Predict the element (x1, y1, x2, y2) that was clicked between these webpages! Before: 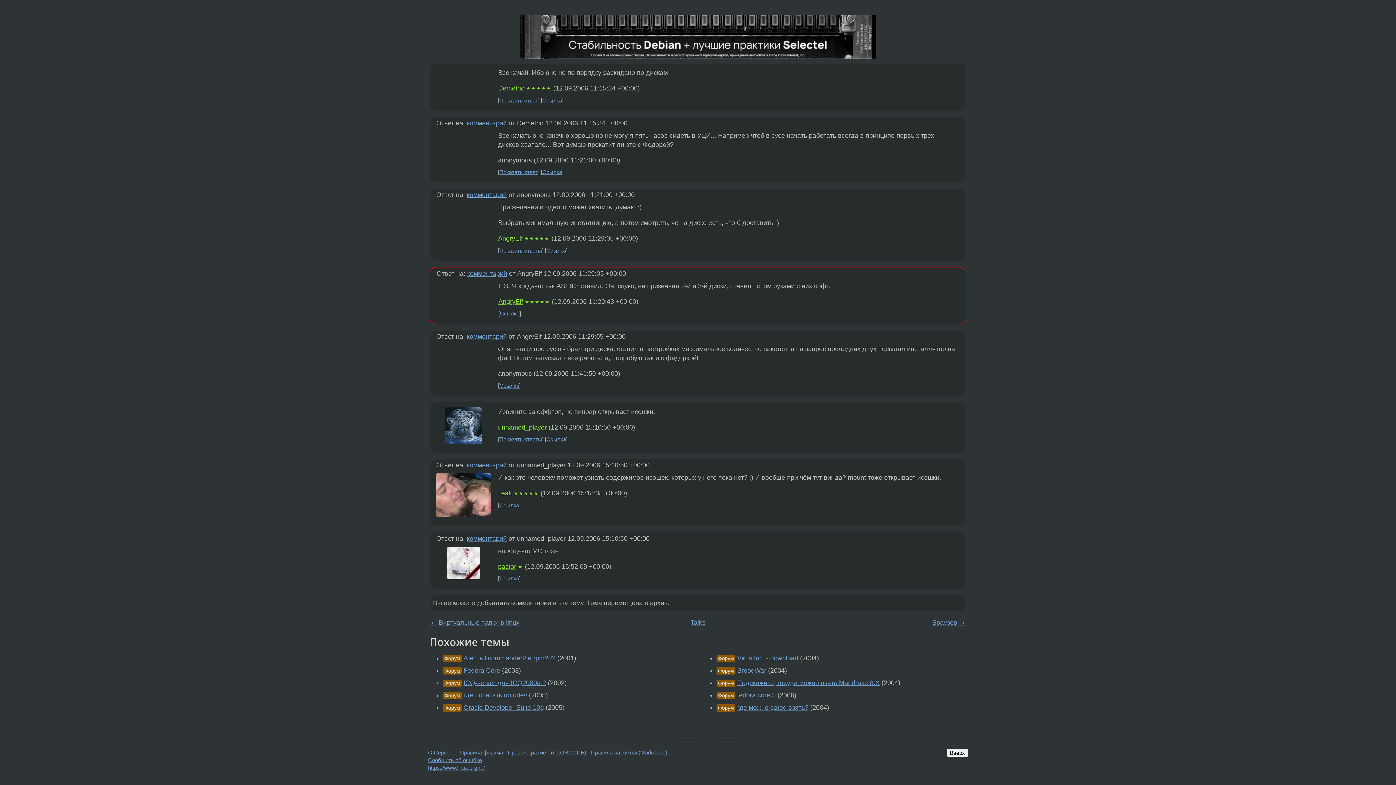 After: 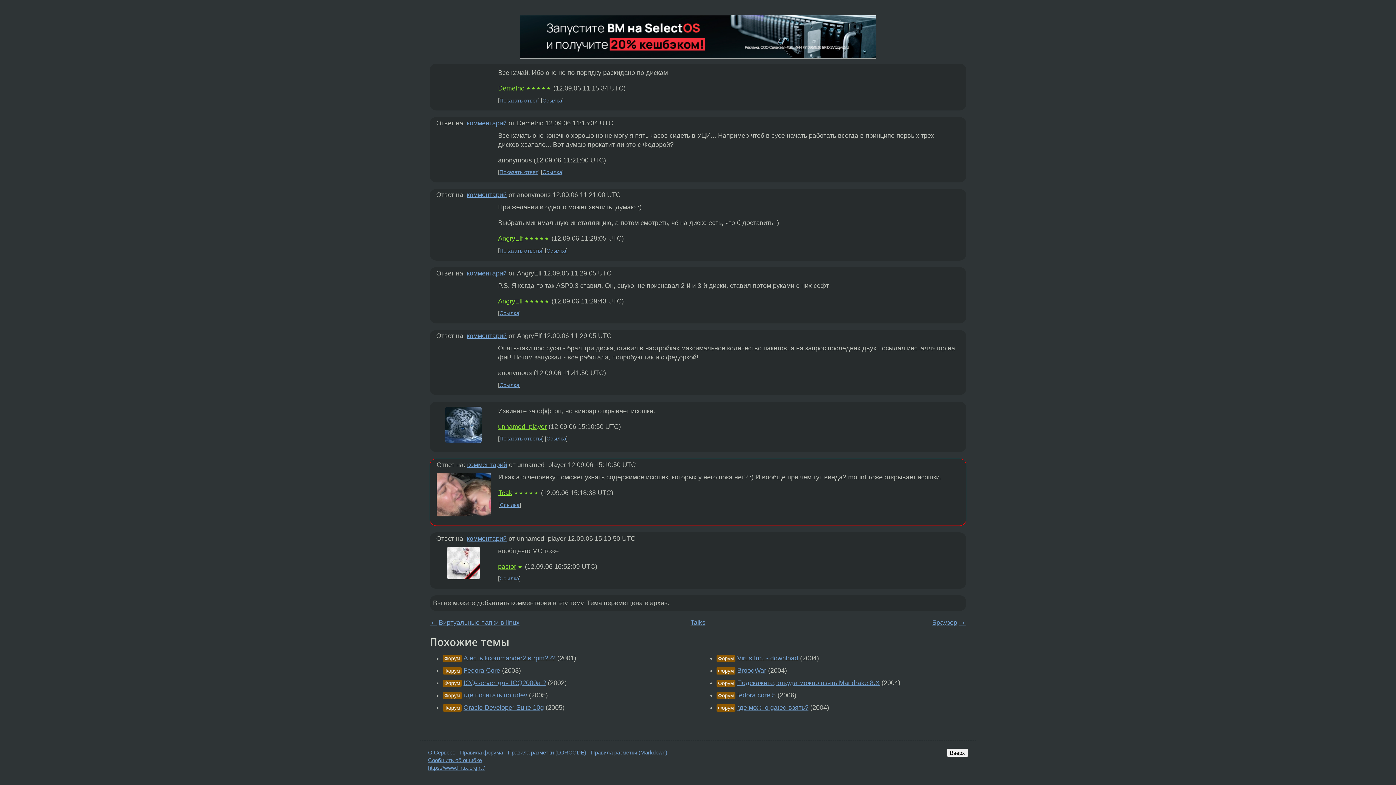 Action: label: Ссылка bbox: (499, 502, 519, 508)